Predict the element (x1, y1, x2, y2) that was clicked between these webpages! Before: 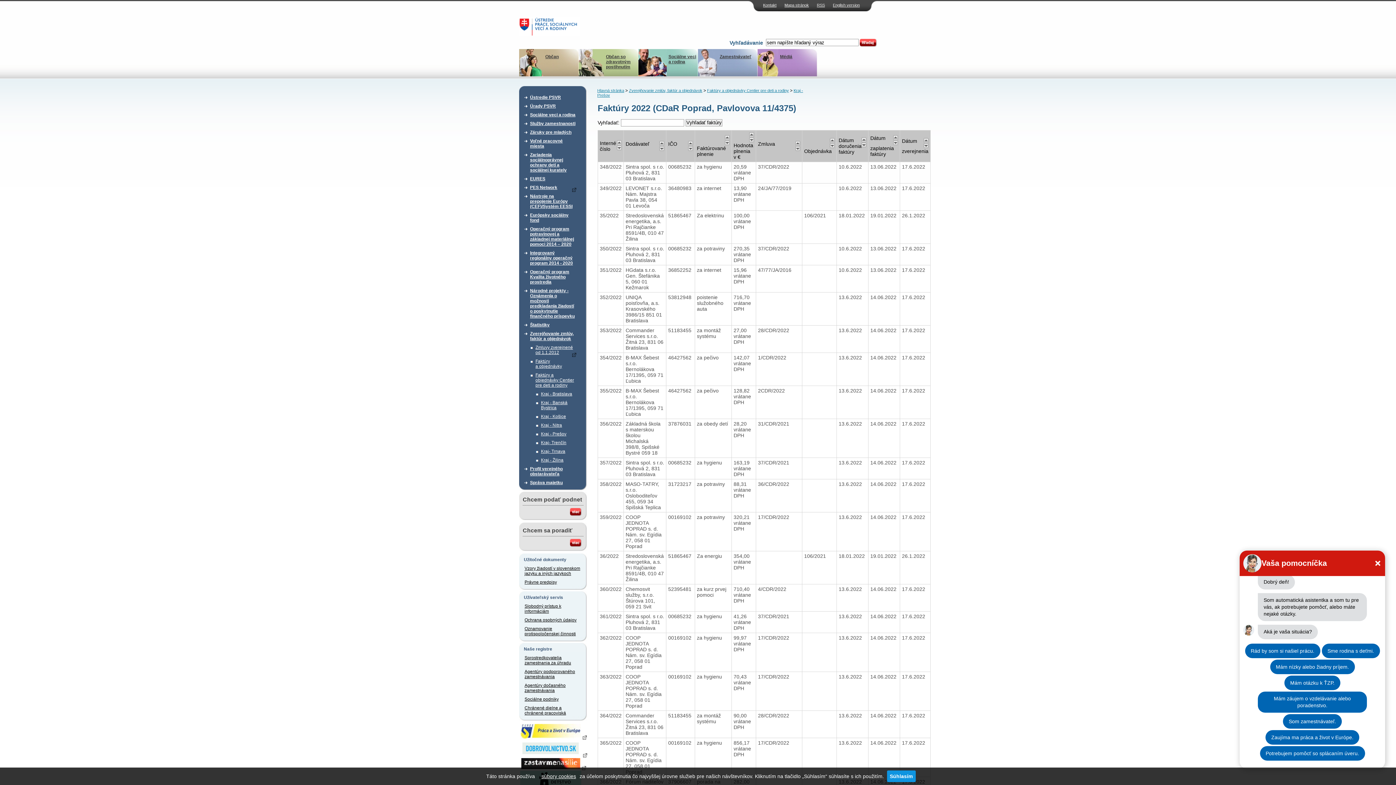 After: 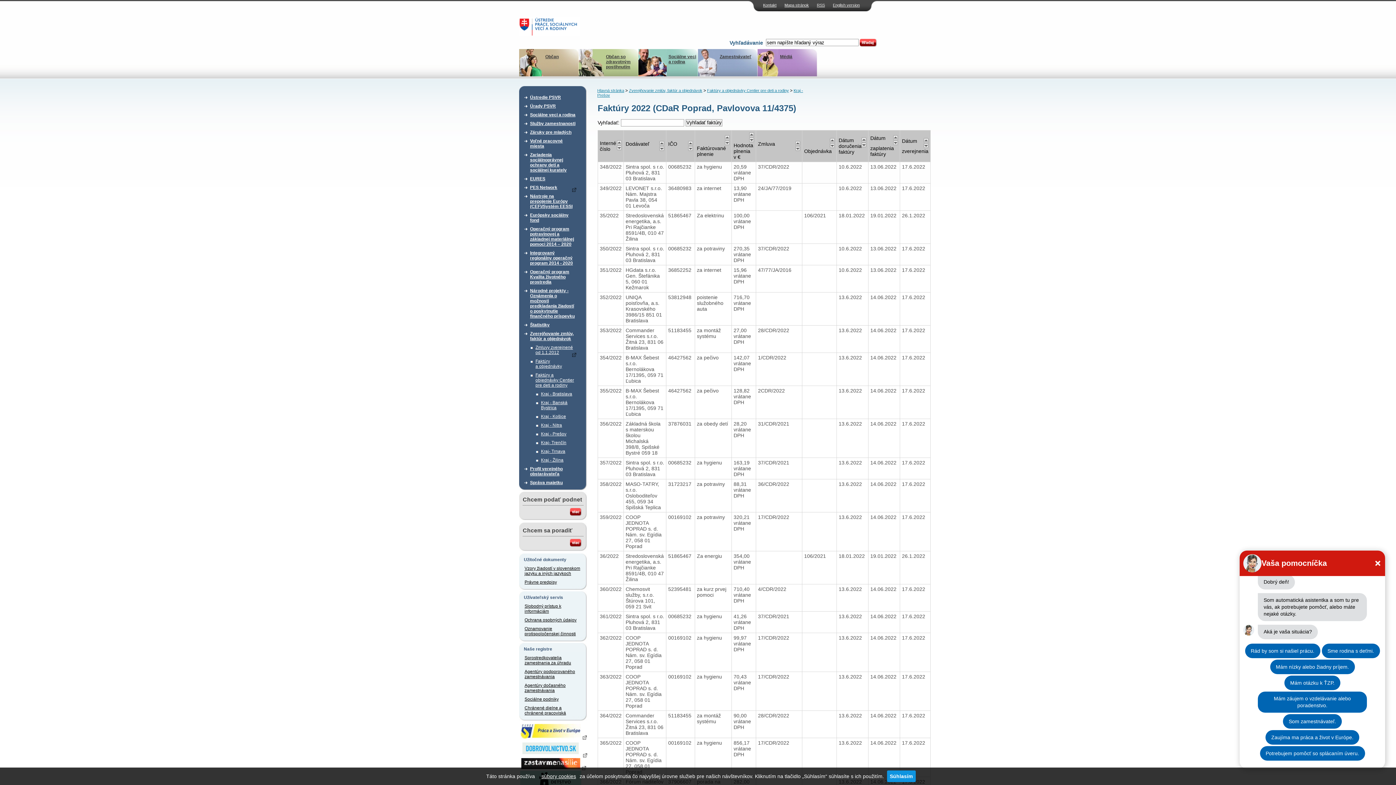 Action: bbox: (530, 183, 576, 192) label: PES Network